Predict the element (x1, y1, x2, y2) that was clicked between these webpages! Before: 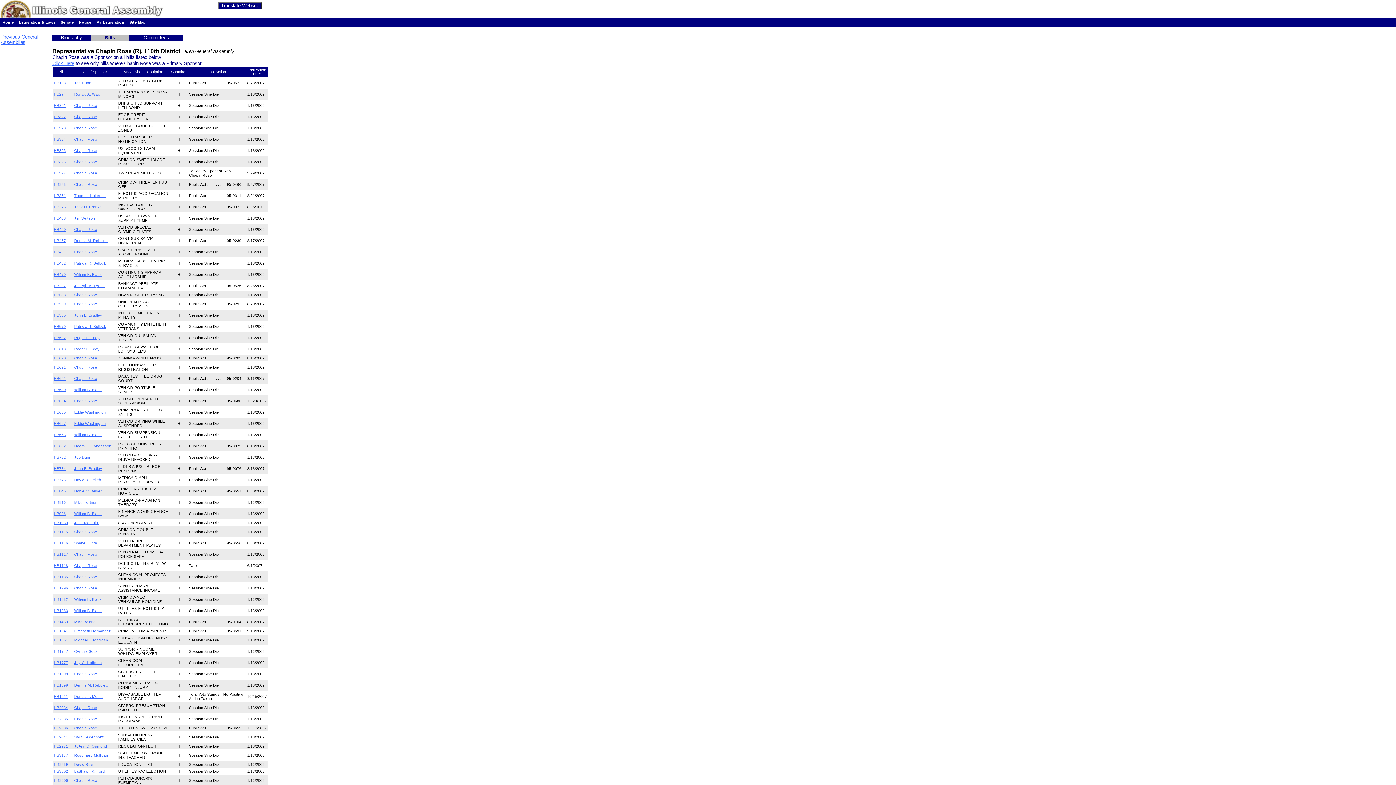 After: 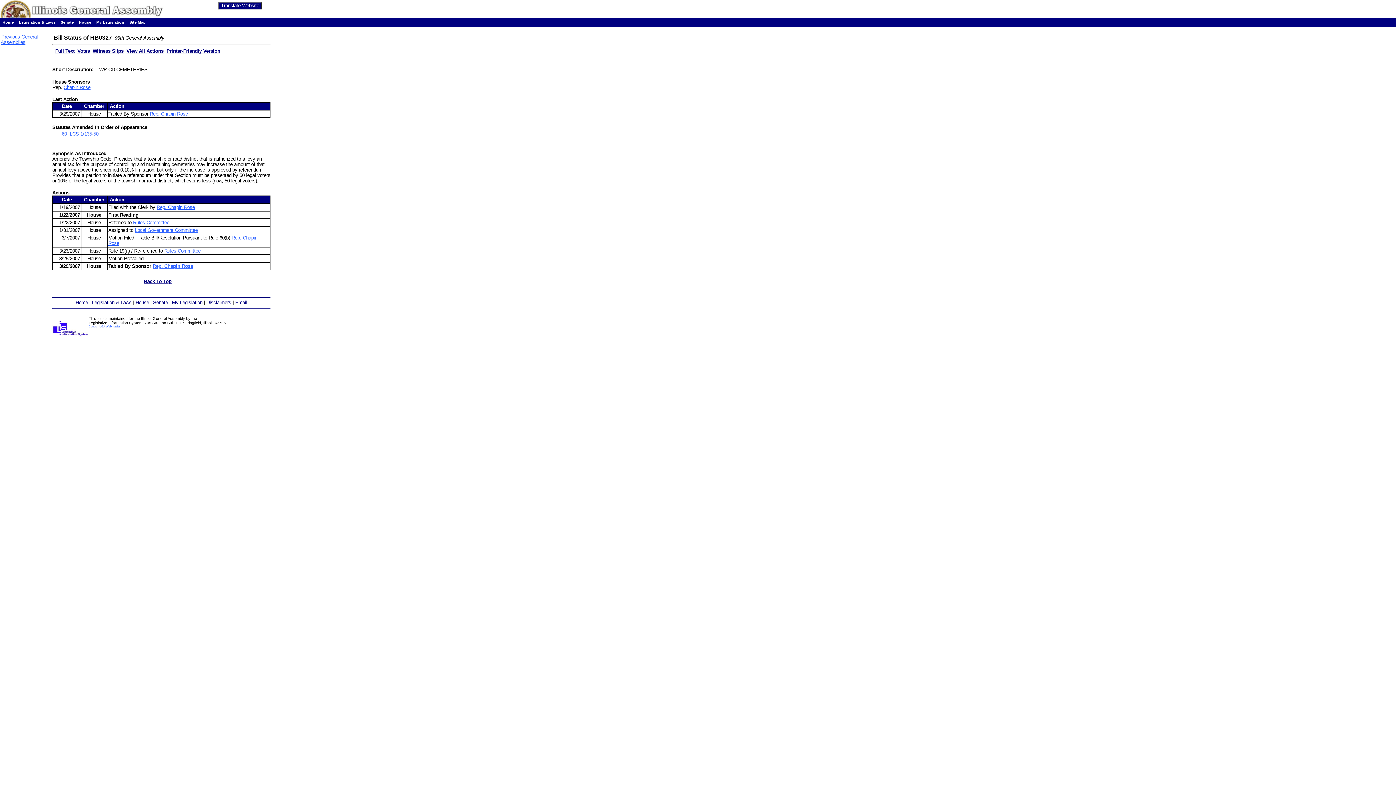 Action: bbox: (53, 170, 65, 175) label: HB327